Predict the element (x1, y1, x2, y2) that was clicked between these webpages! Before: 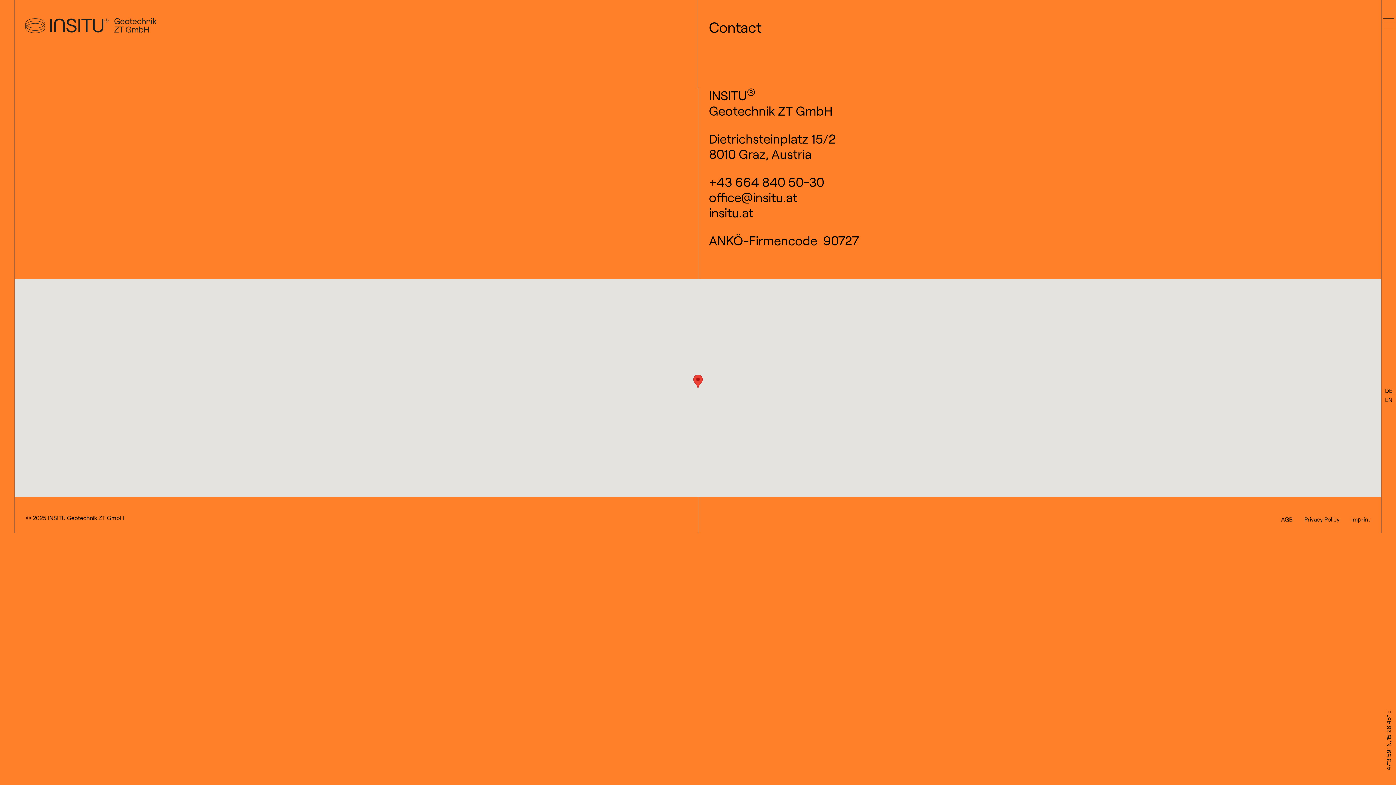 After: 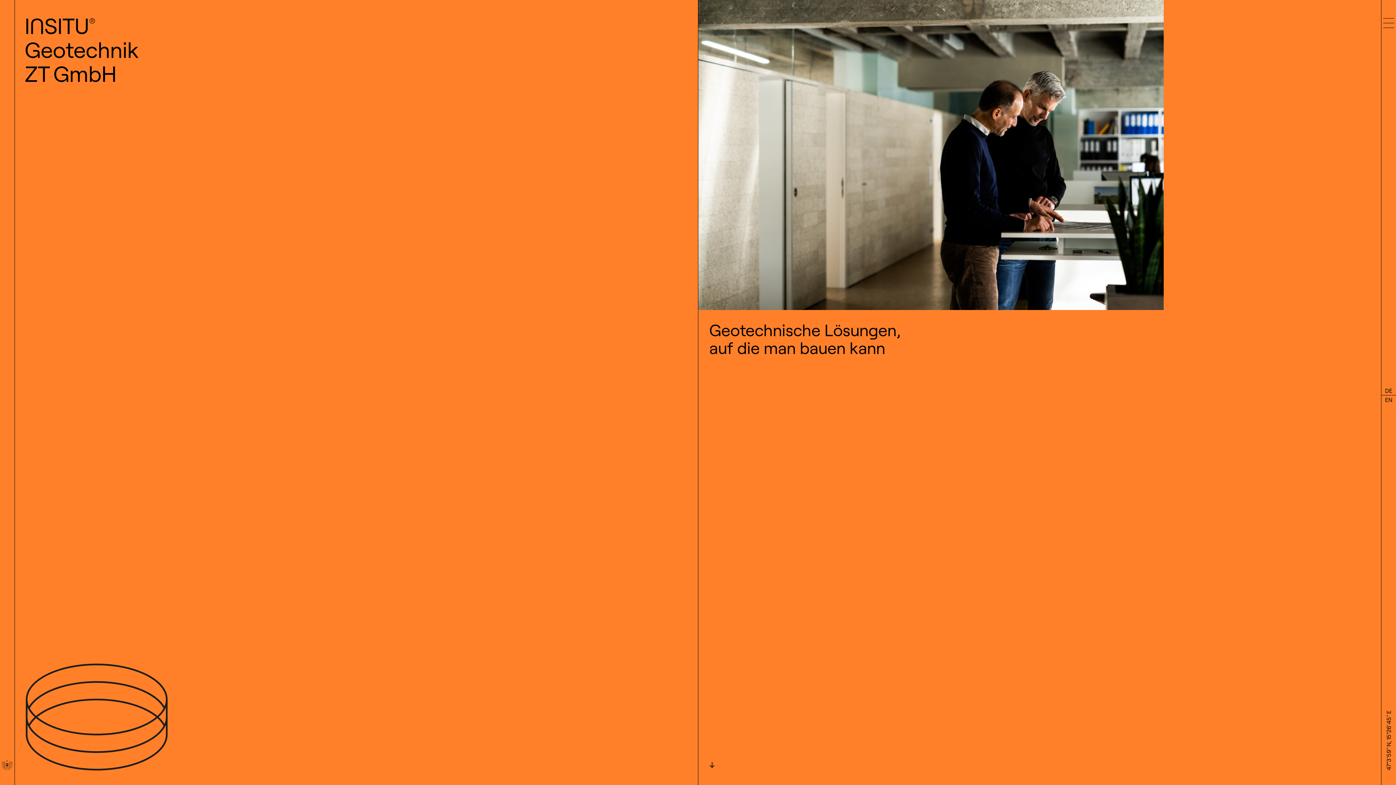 Action: label: insitu.at bbox: (709, 204, 753, 220)